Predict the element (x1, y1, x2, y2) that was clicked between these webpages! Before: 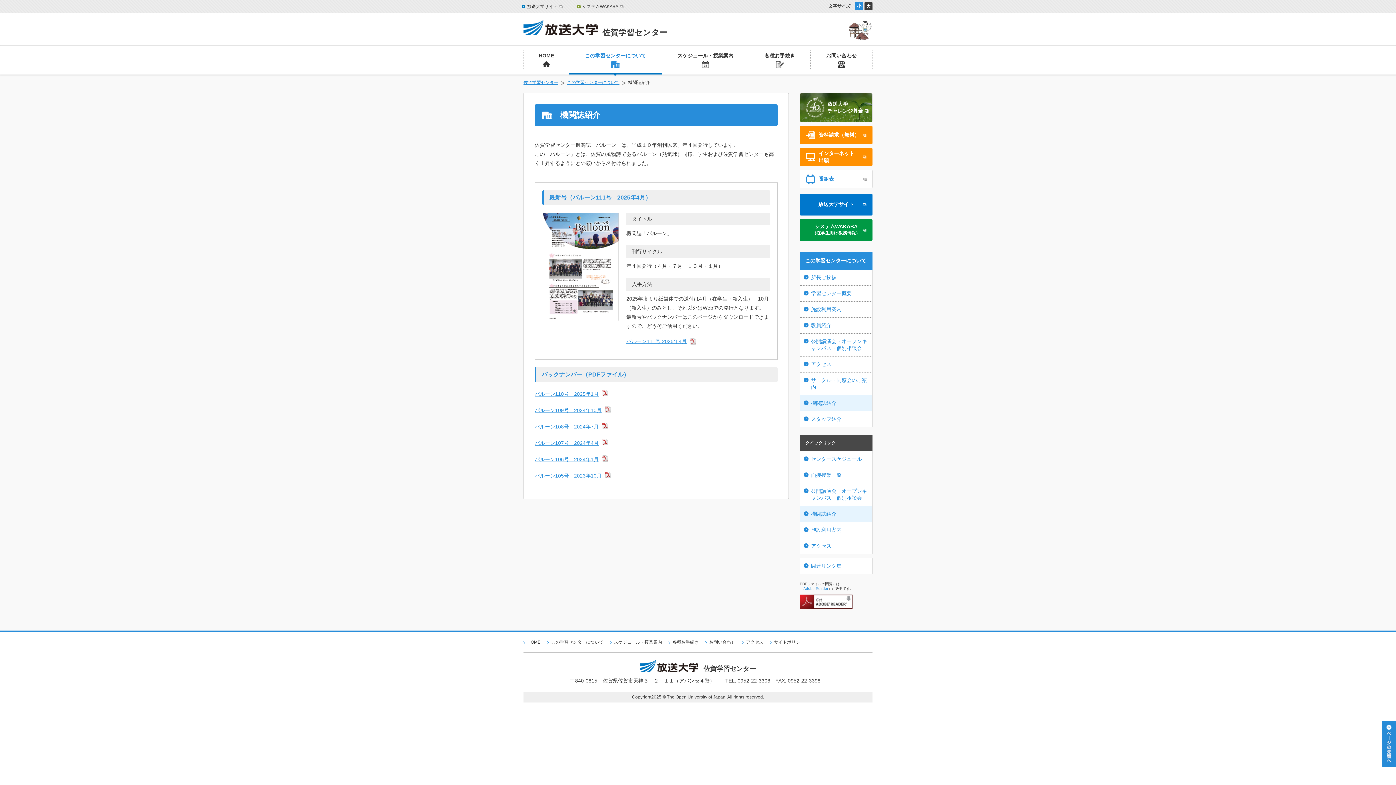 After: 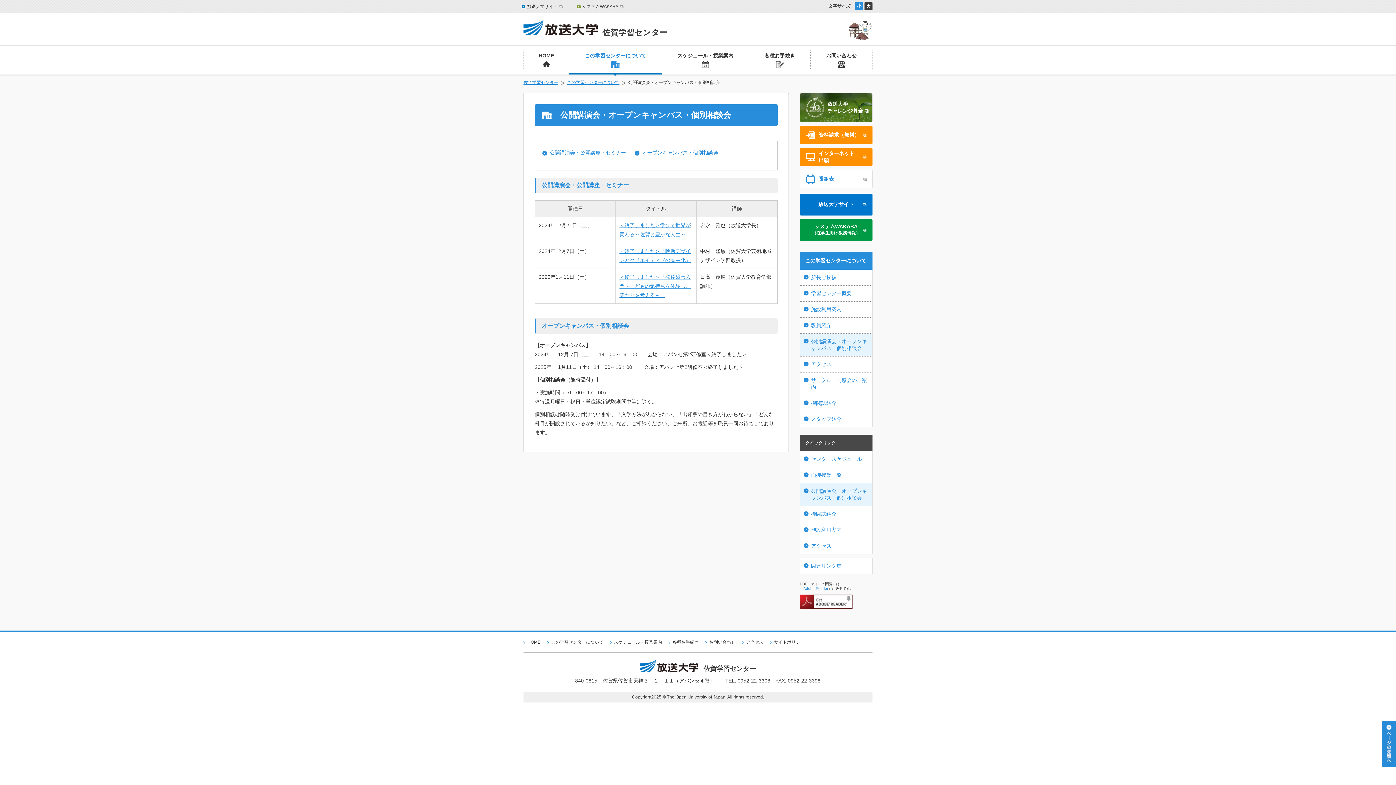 Action: bbox: (800, 483, 872, 506) label: 公開講演会・オープンキャンパス・個別相談会